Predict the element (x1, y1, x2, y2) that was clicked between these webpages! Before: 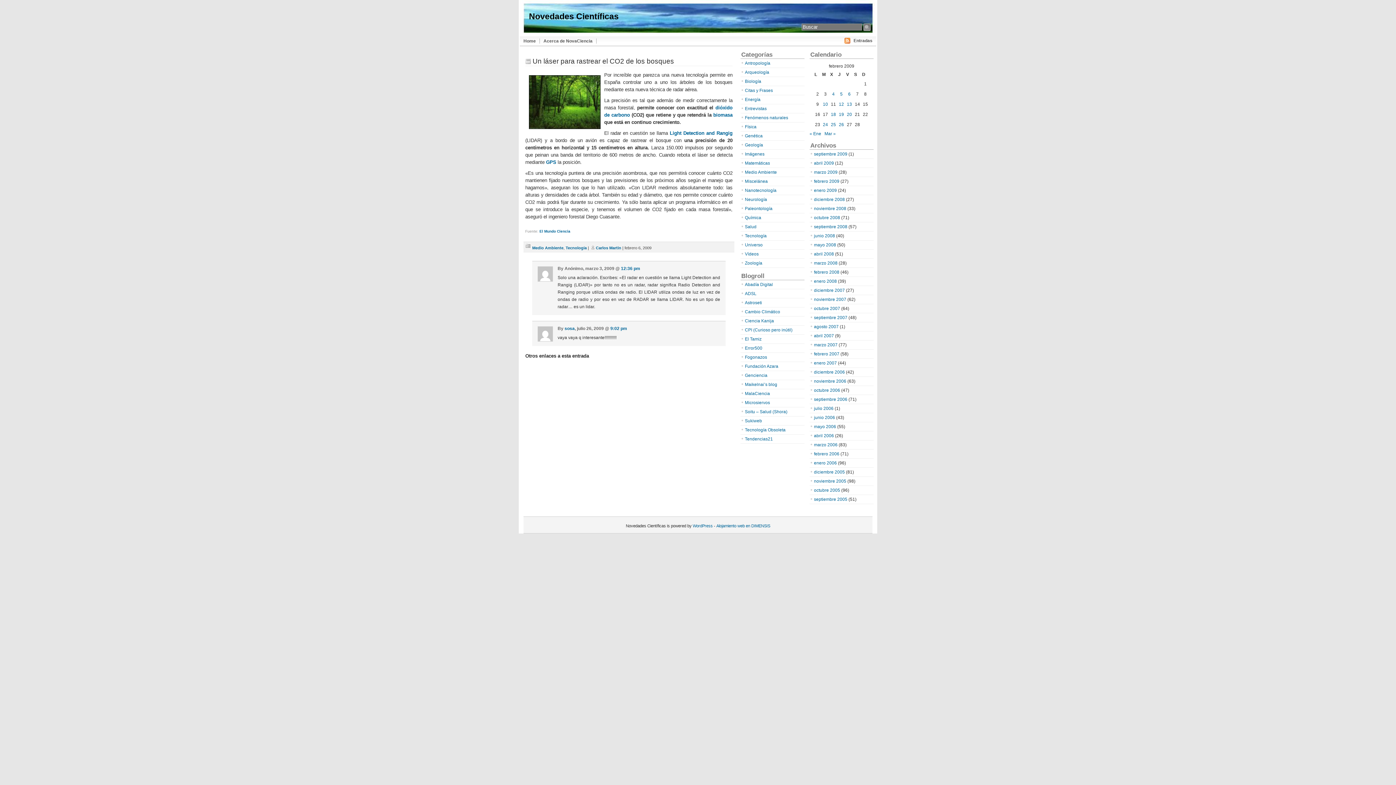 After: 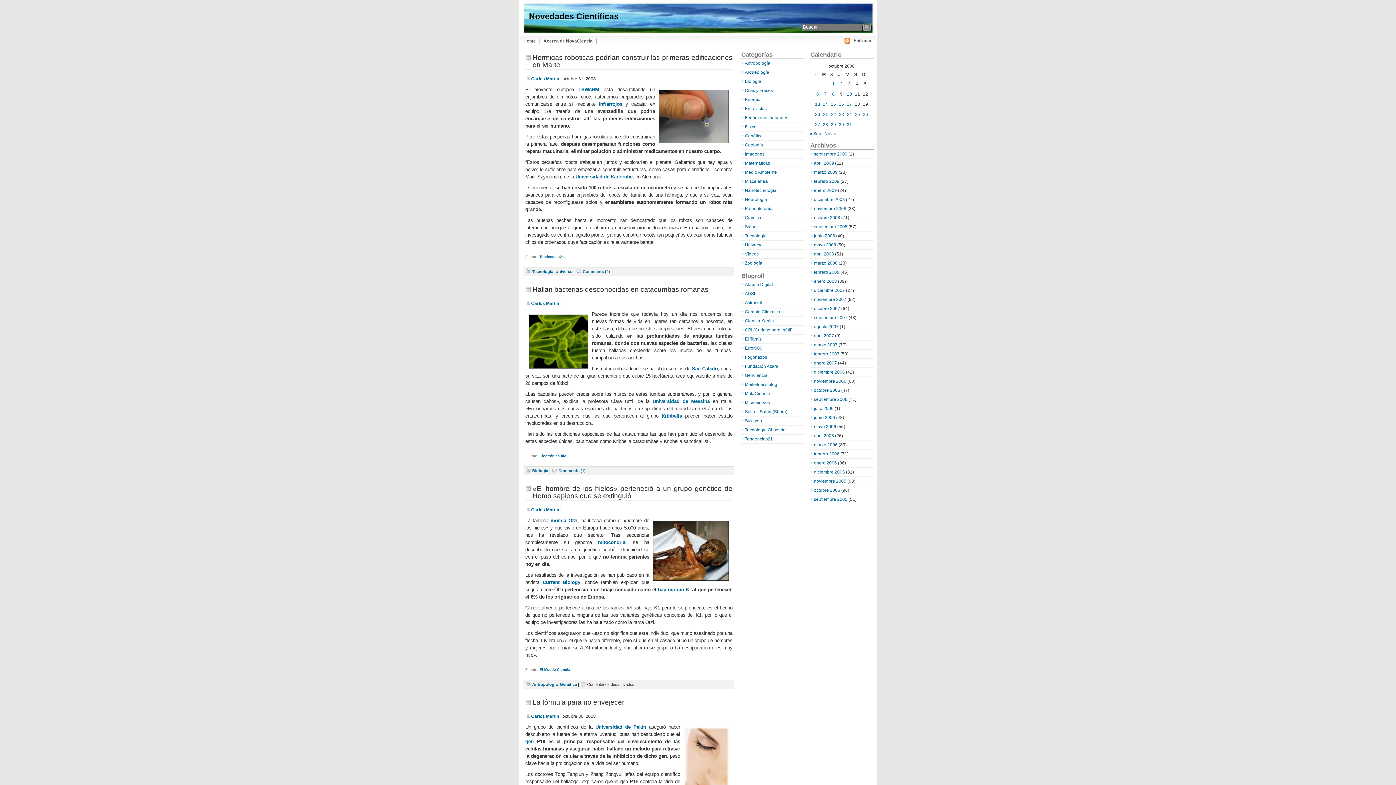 Action: label: octubre 2008 bbox: (814, 215, 840, 220)